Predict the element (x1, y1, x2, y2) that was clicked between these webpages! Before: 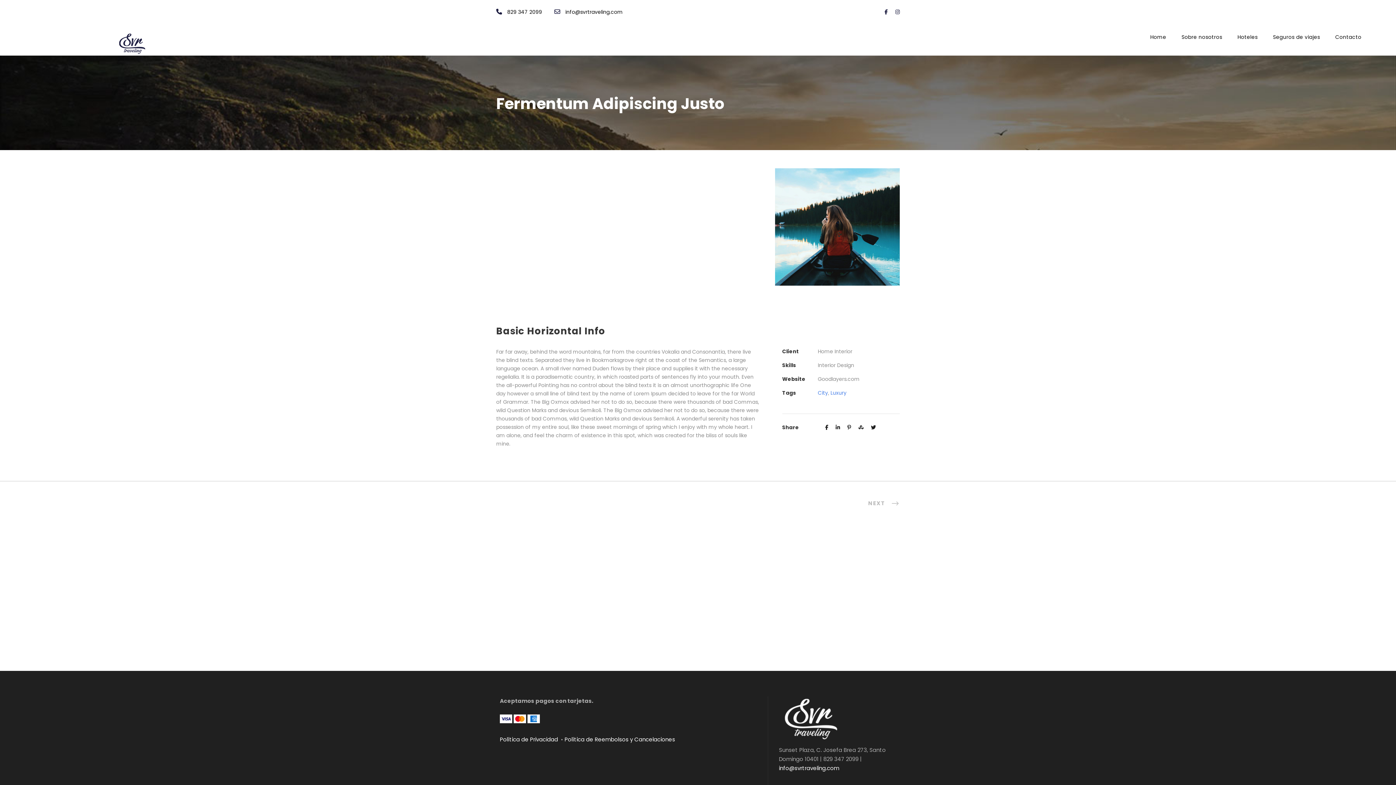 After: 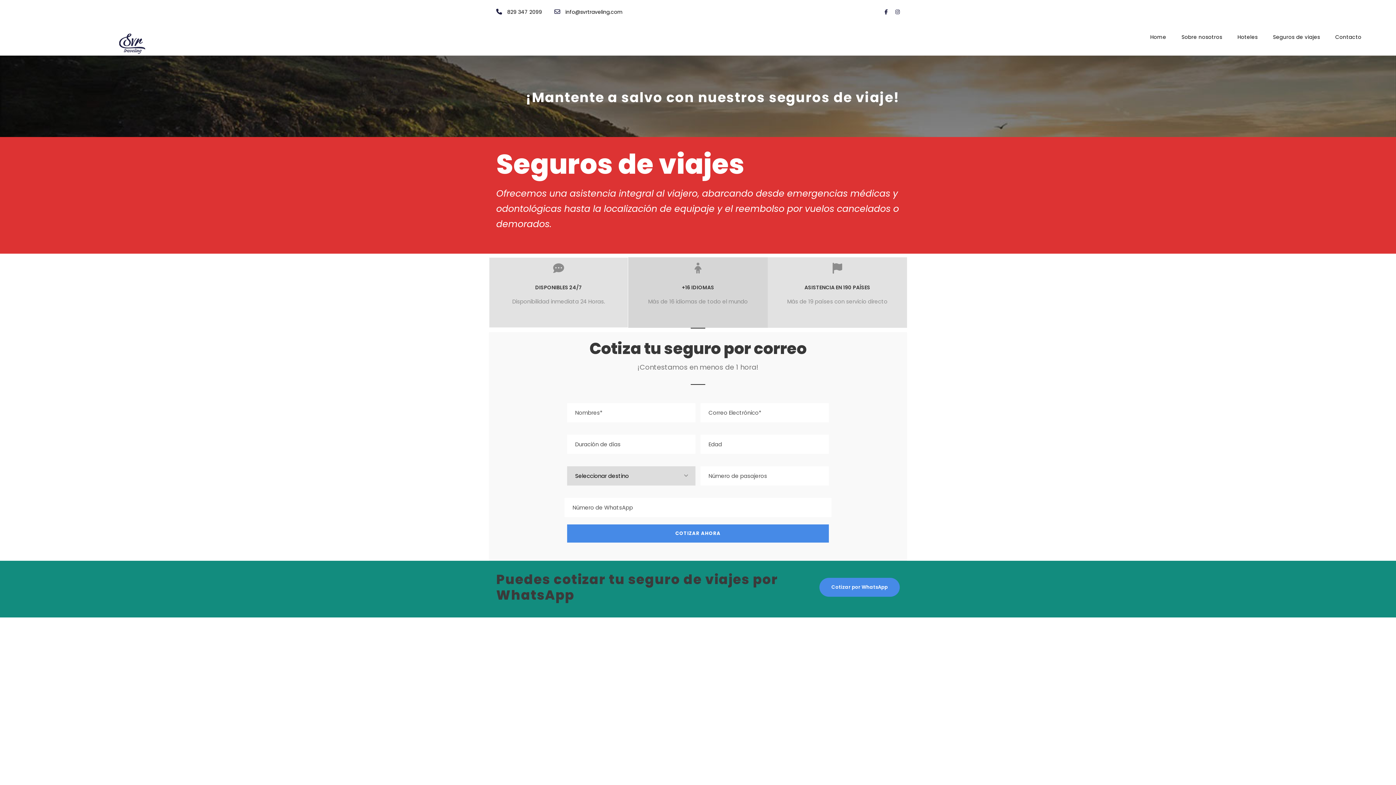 Action: label: Seguros de viajes bbox: (1273, 33, 1320, 53)